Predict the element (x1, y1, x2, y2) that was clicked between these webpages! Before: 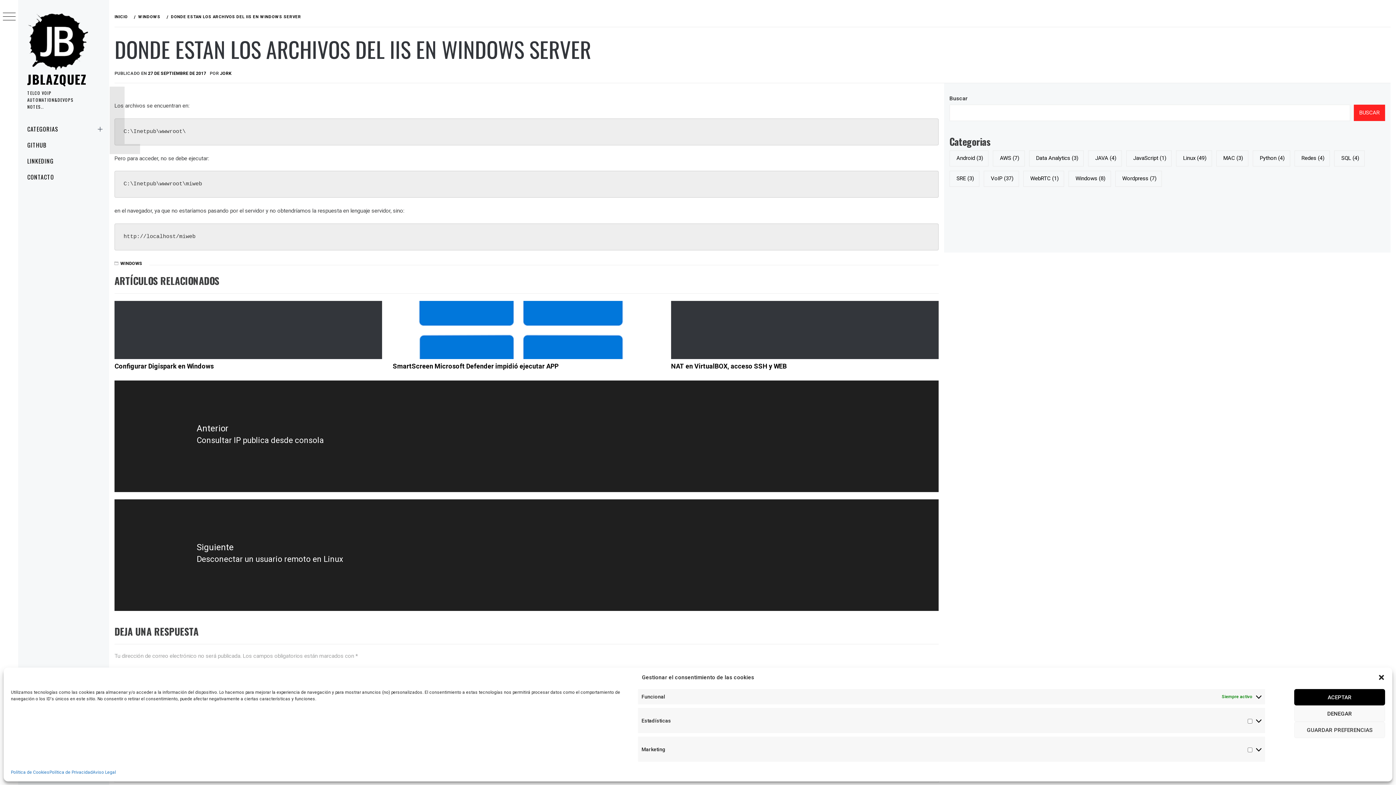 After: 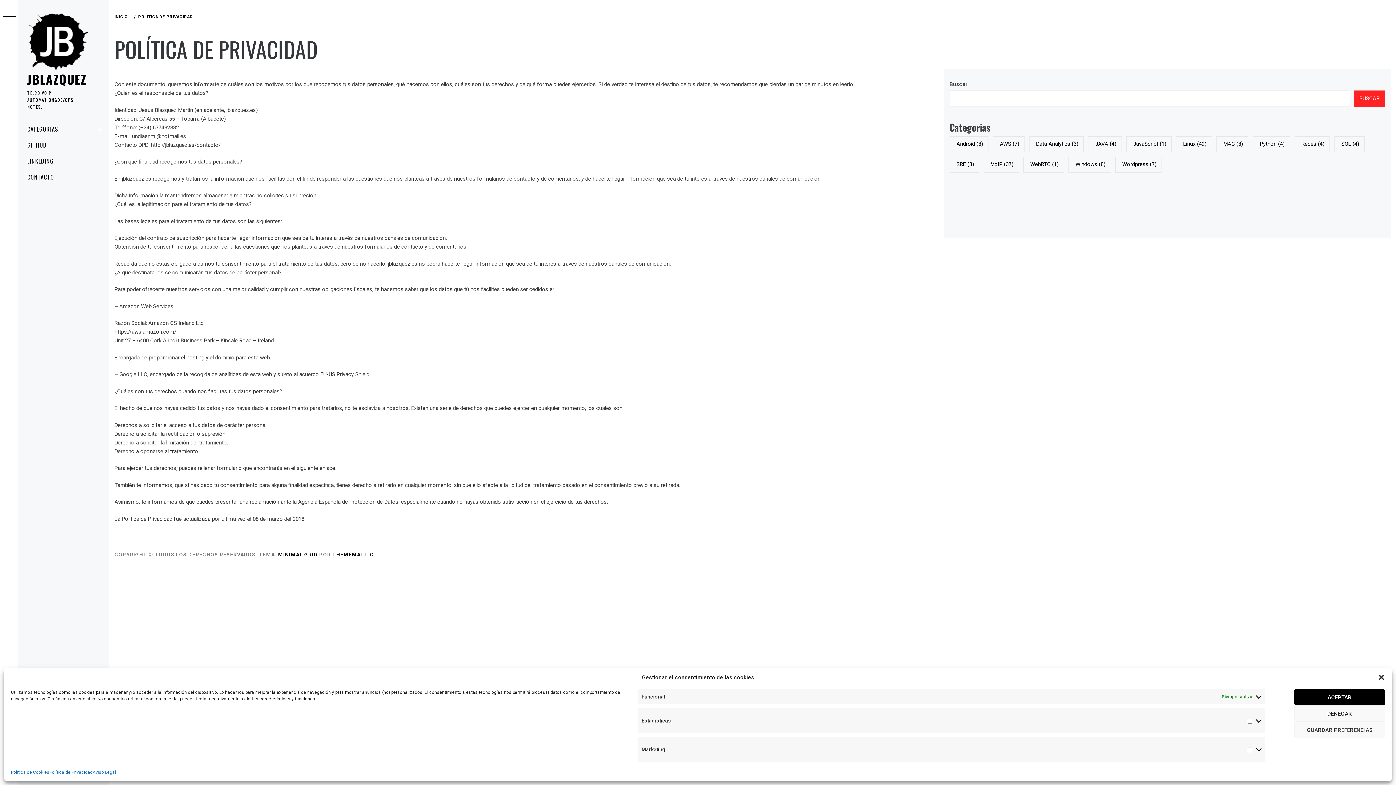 Action: label: Política de Privacidad bbox: (49, 769, 92, 776)